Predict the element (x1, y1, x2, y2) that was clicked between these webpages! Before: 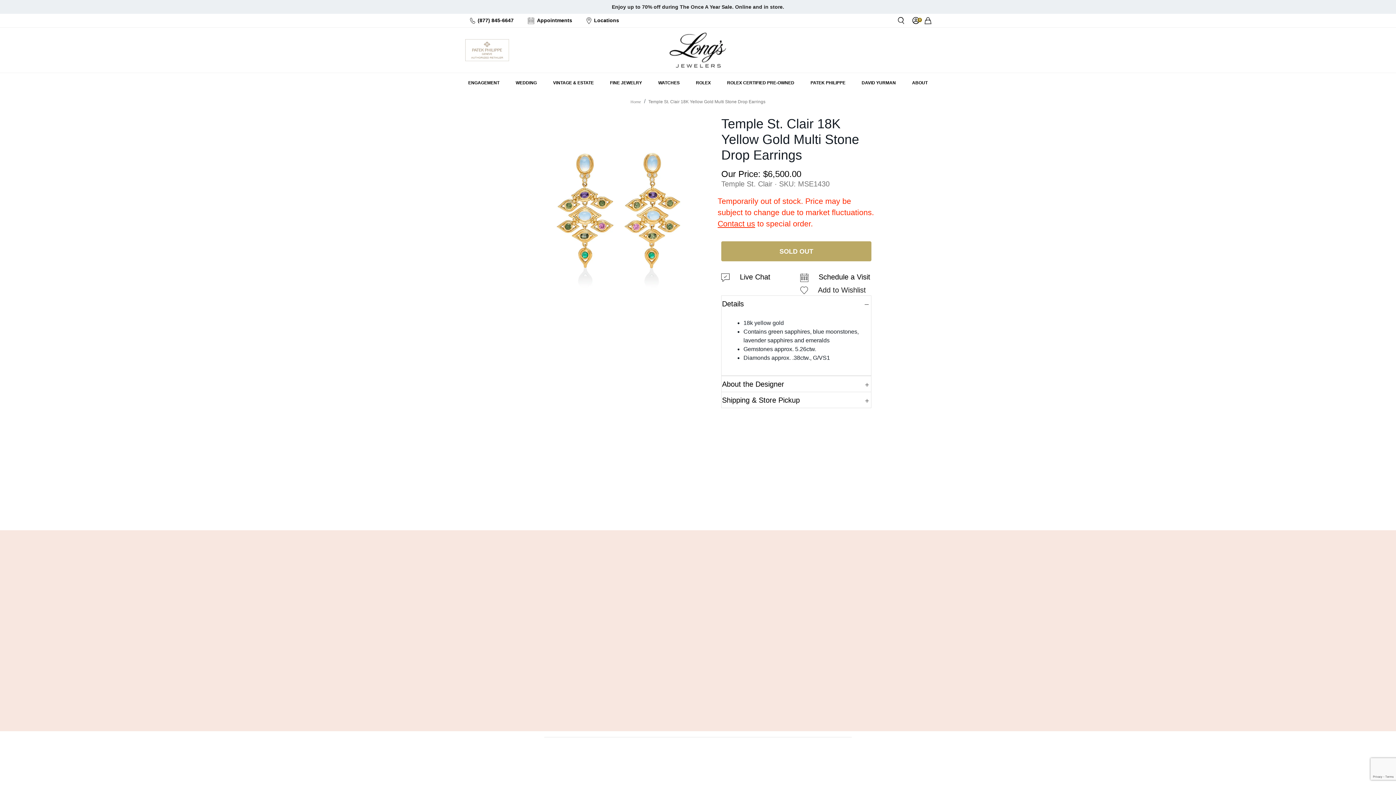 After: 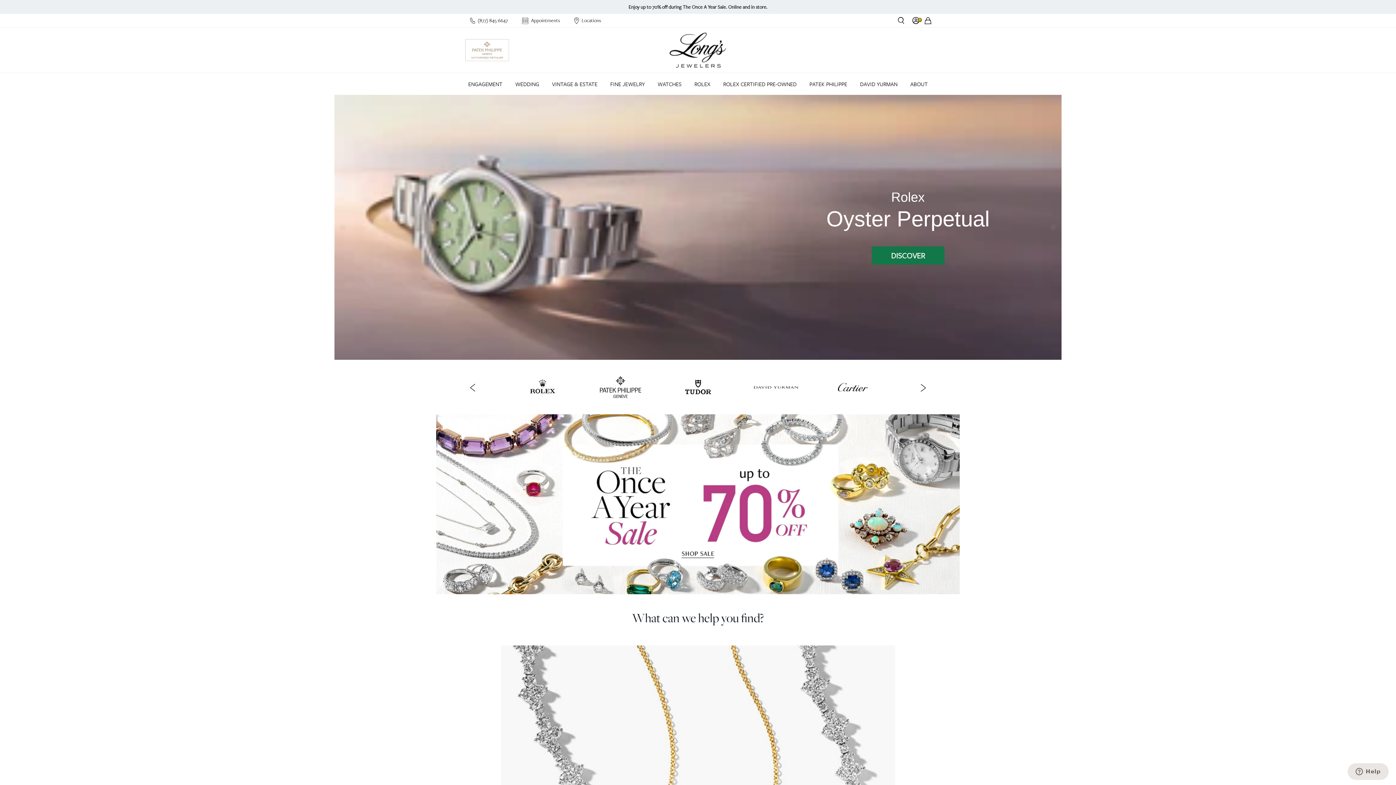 Action: label: Home bbox: (630, 98, 641, 104)